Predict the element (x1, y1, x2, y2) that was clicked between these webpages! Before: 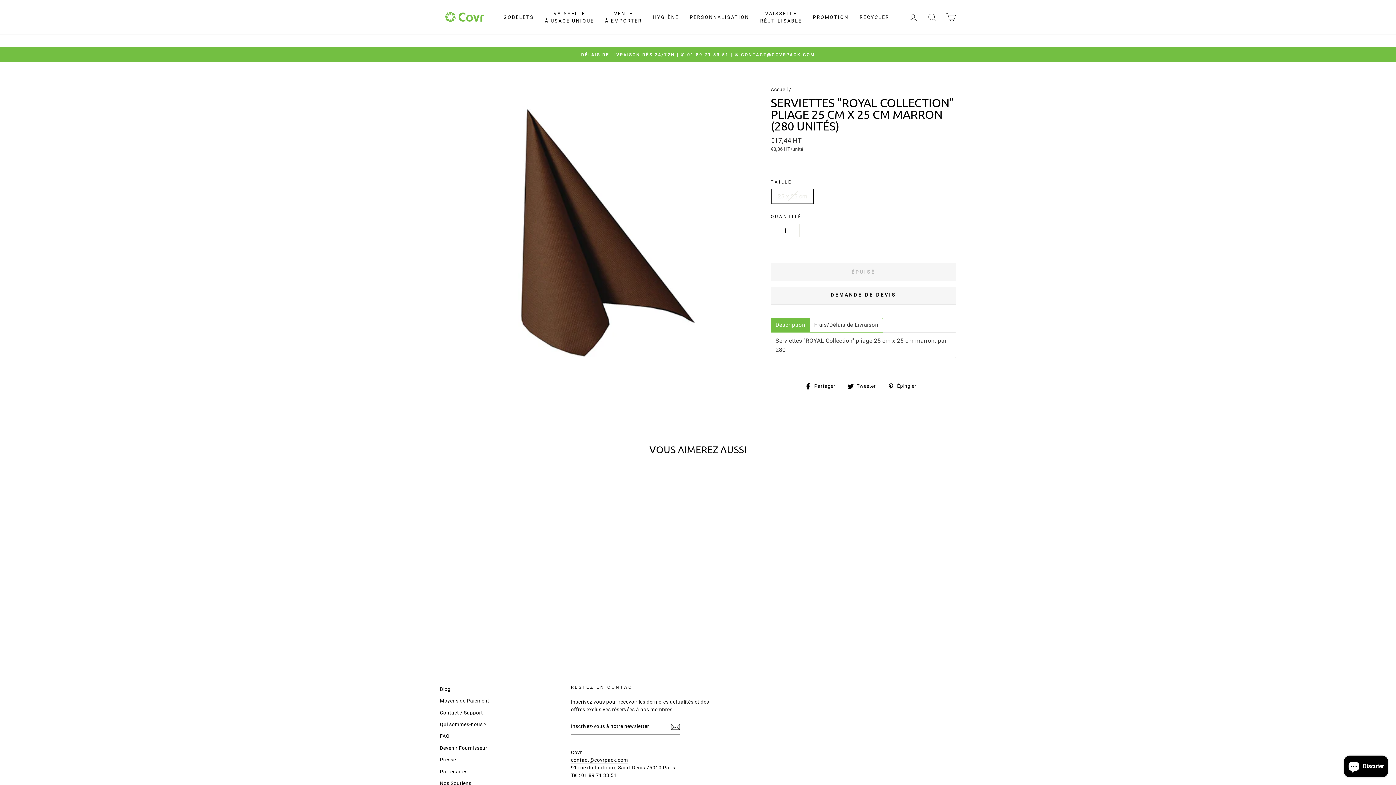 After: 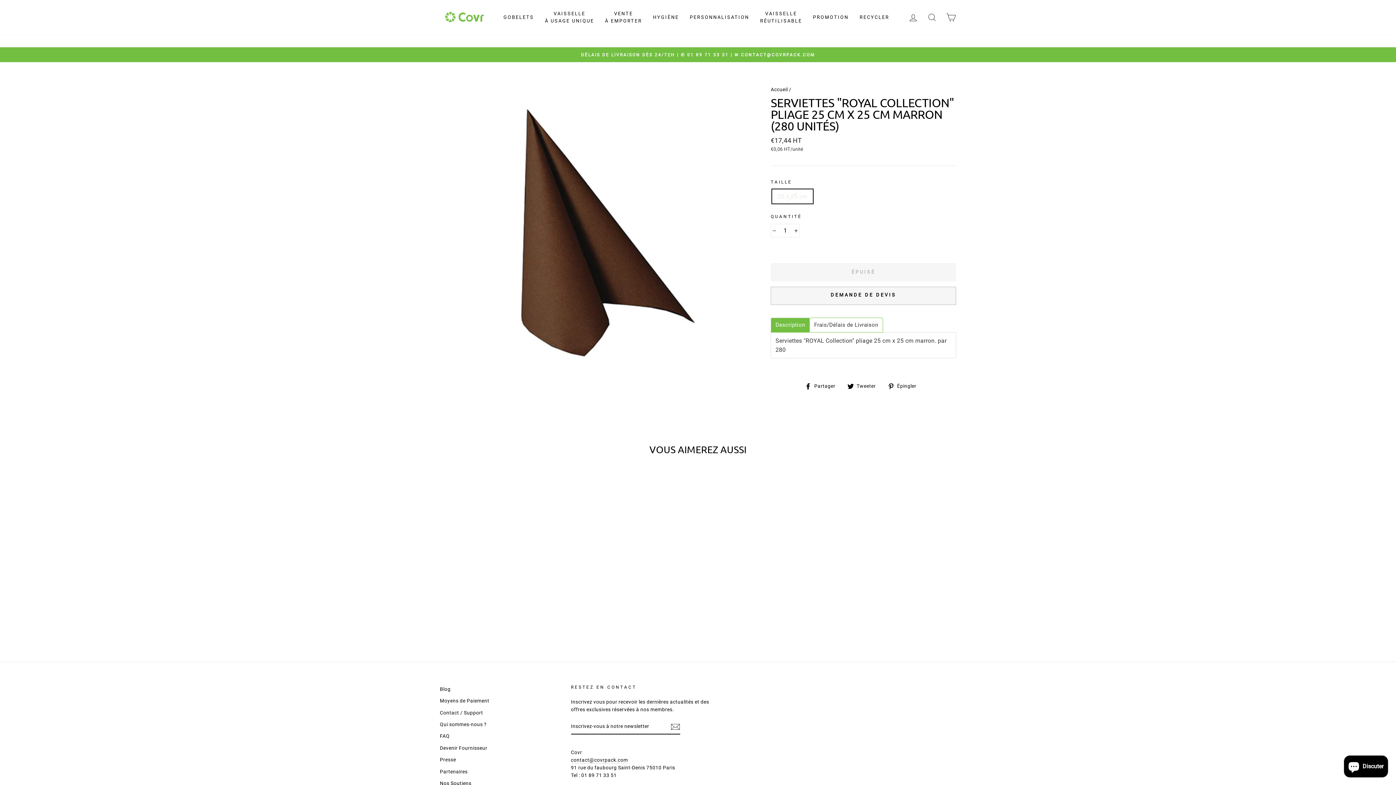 Action: bbox: (830, 292, 896, 297) label: DEMANDE DE DEVIS